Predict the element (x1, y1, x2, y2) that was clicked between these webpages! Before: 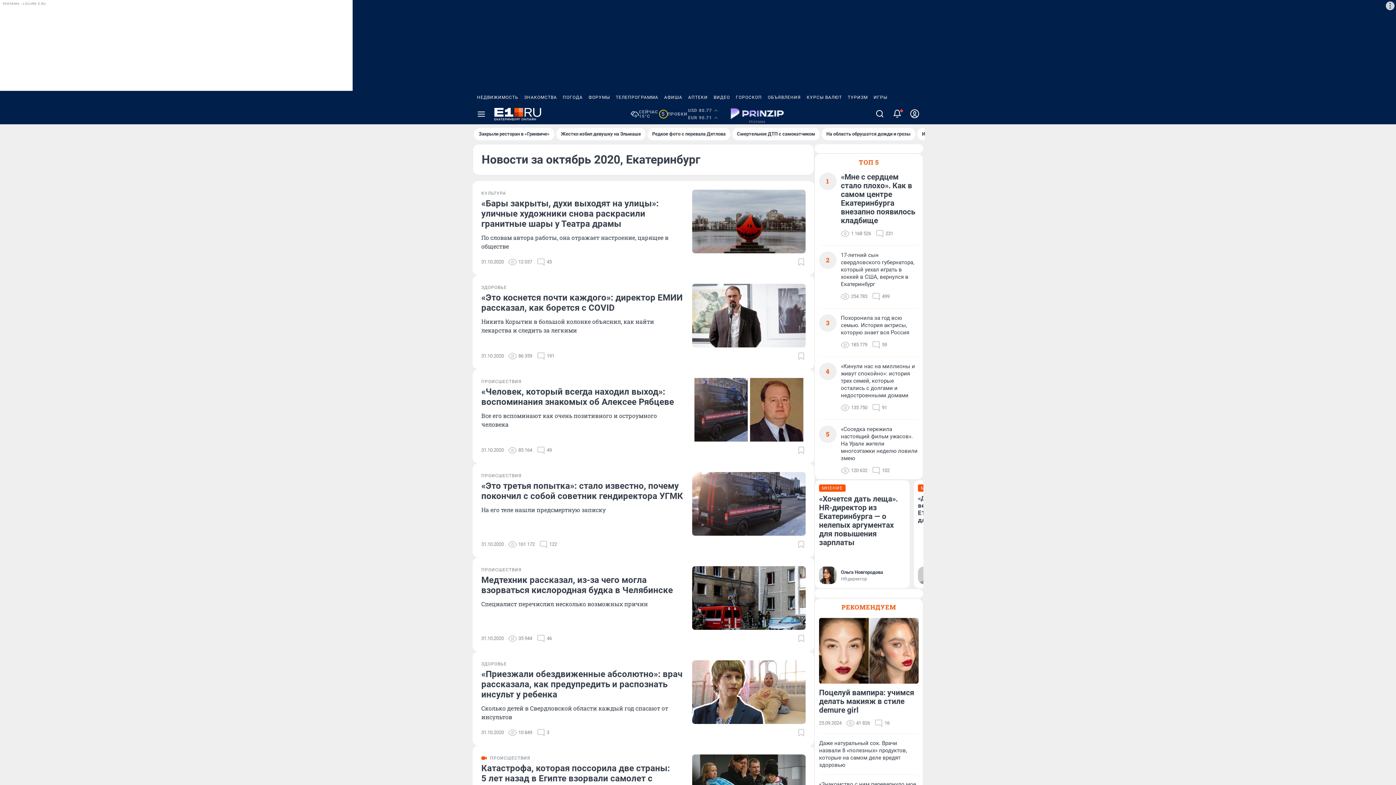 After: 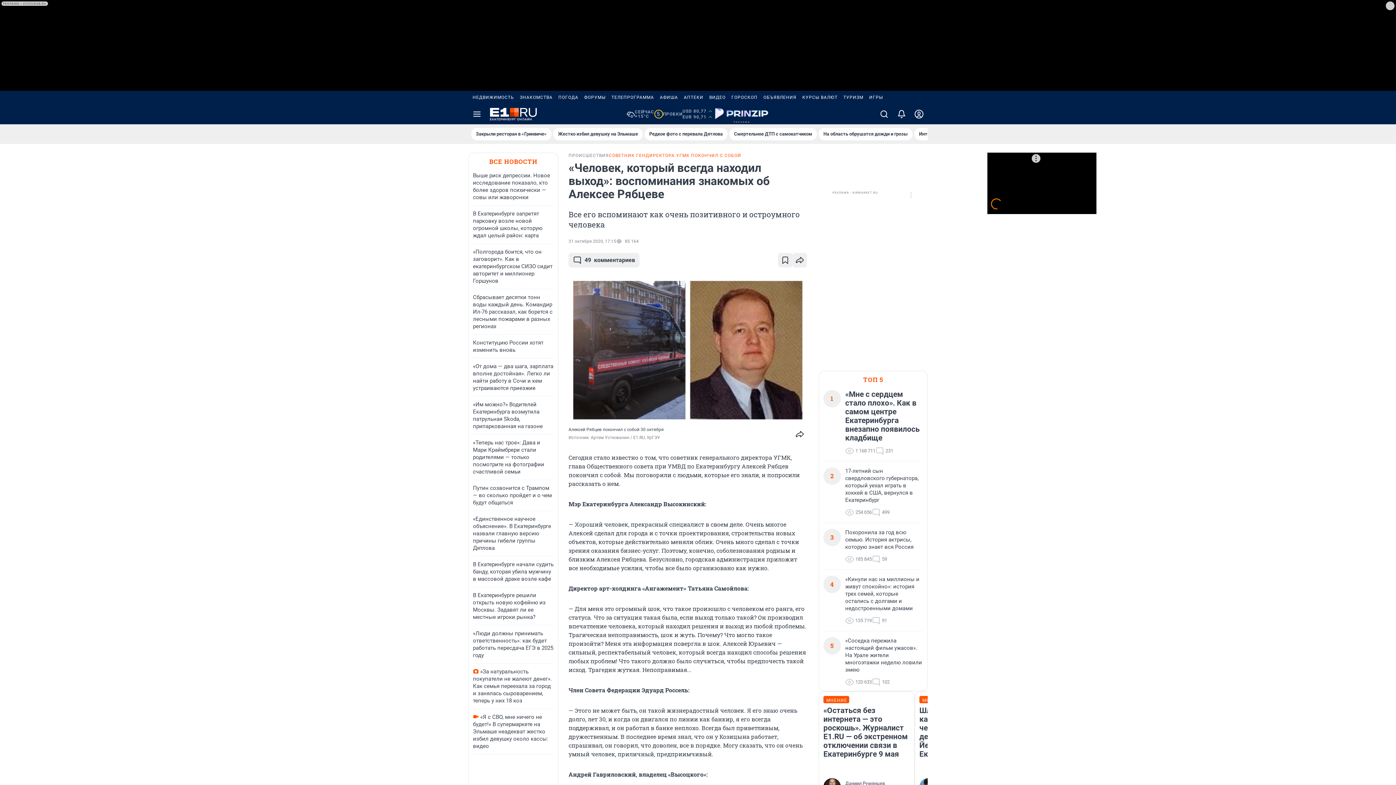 Action: label: «Человек, который всегда находил выход»: воспоминания знакомых об Алексее Рябцеве bbox: (481, 386, 683, 407)